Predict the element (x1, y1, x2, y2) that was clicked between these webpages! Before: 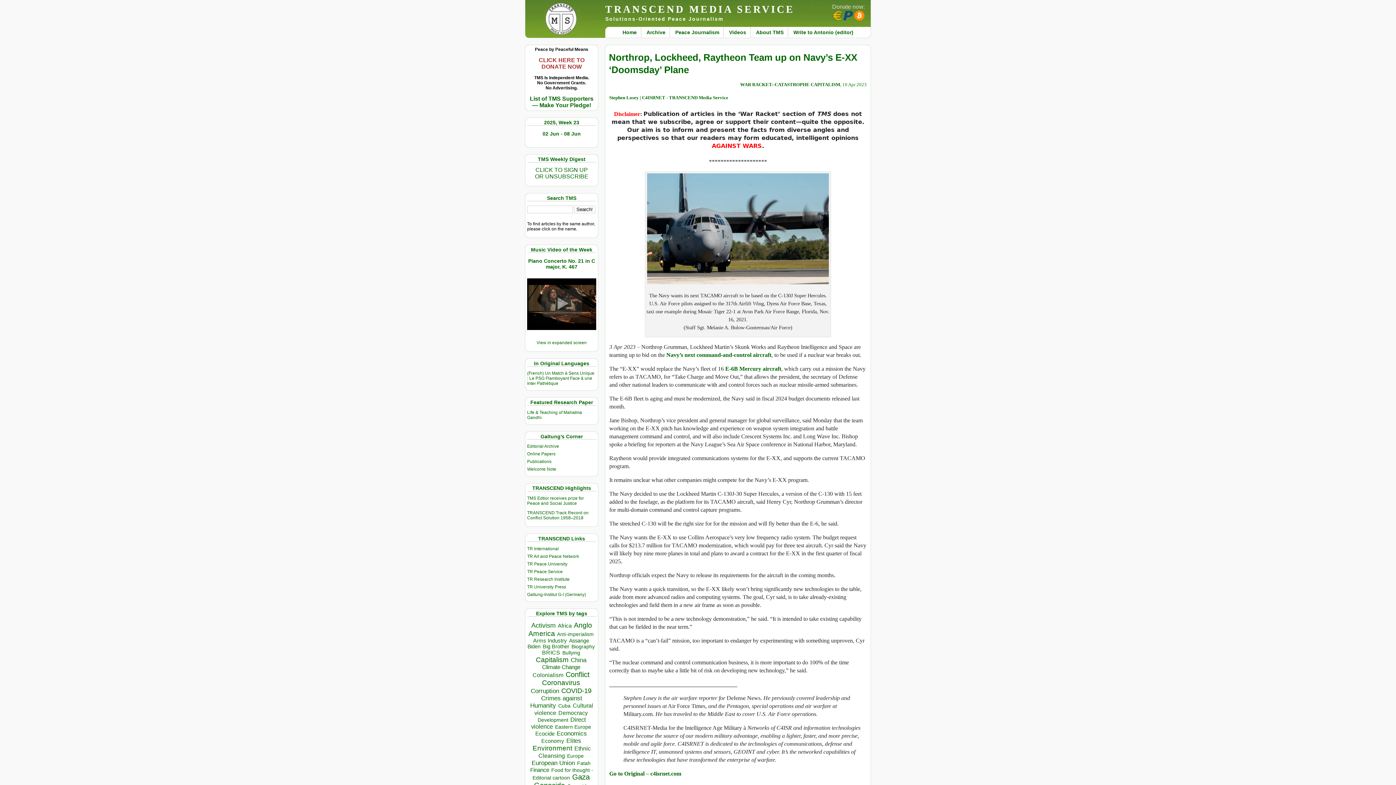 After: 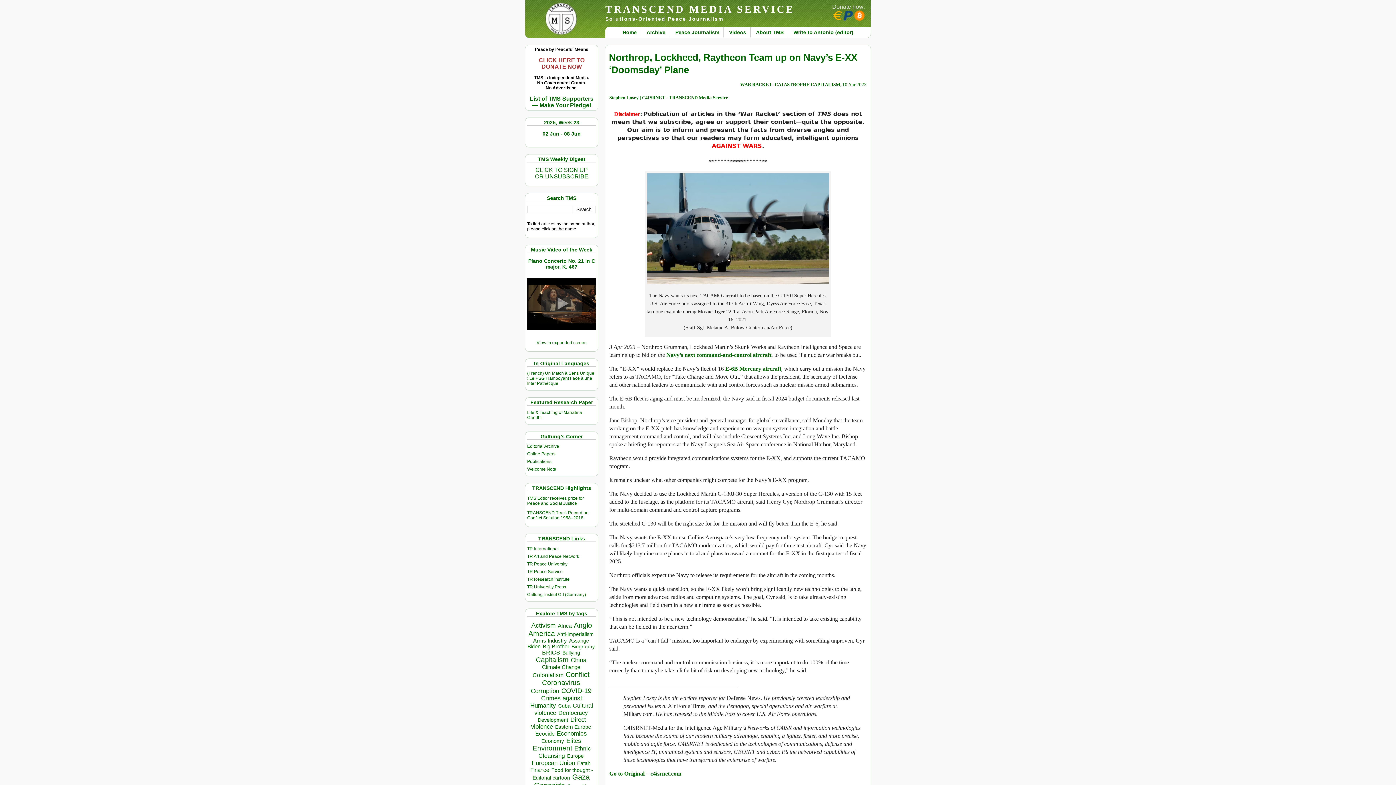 Action: label: Go to Original – c4isrnet.com bbox: (609, 770, 681, 776)